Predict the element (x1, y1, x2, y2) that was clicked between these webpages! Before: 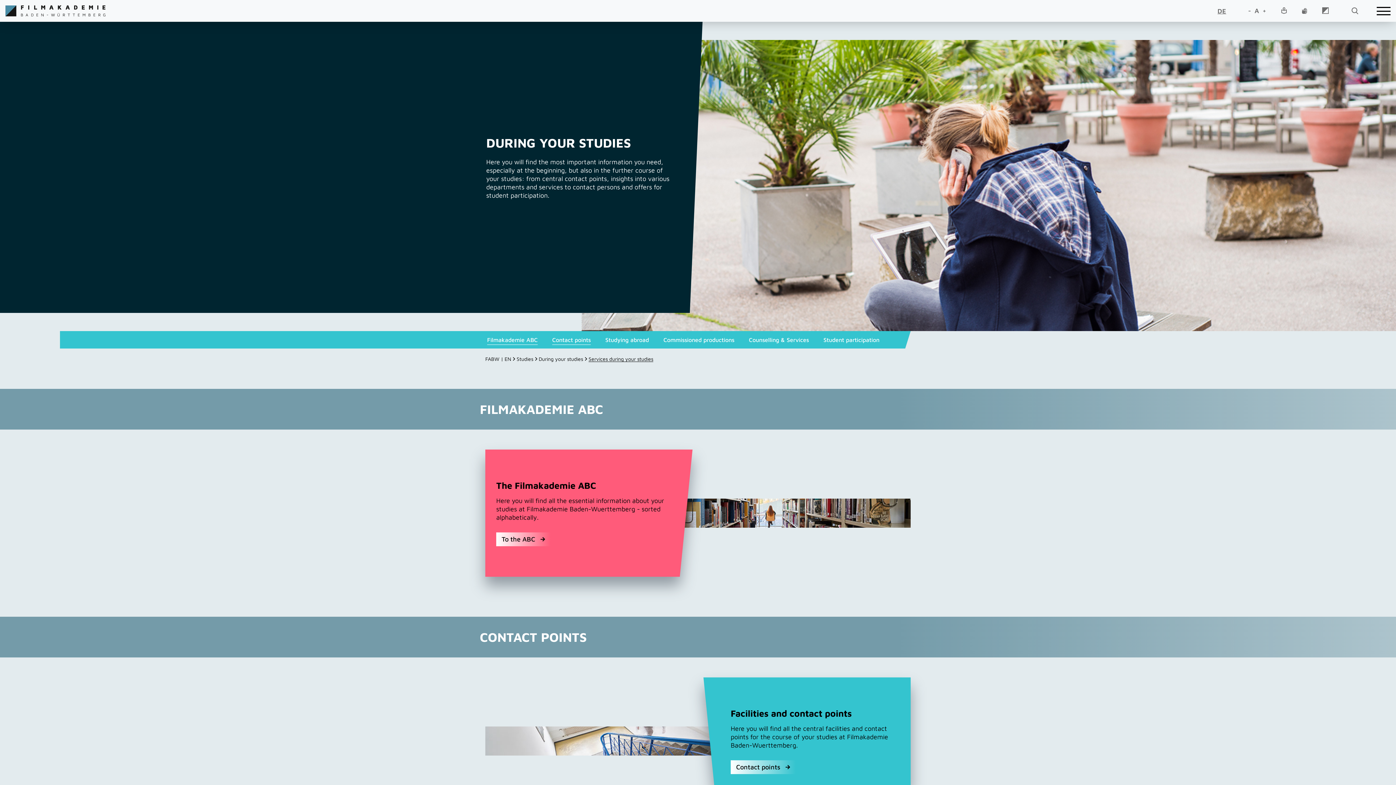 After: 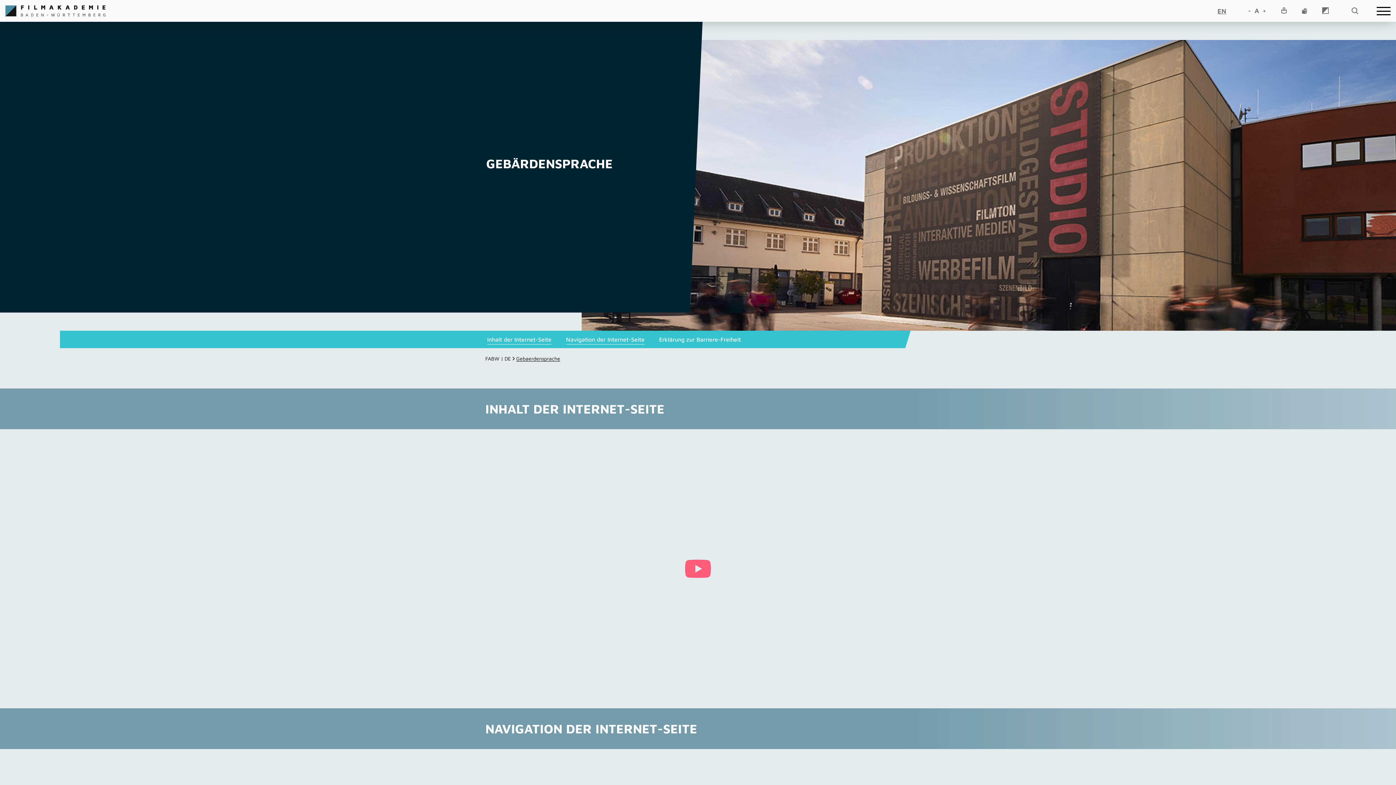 Action: bbox: (1302, 7, 1308, 14)